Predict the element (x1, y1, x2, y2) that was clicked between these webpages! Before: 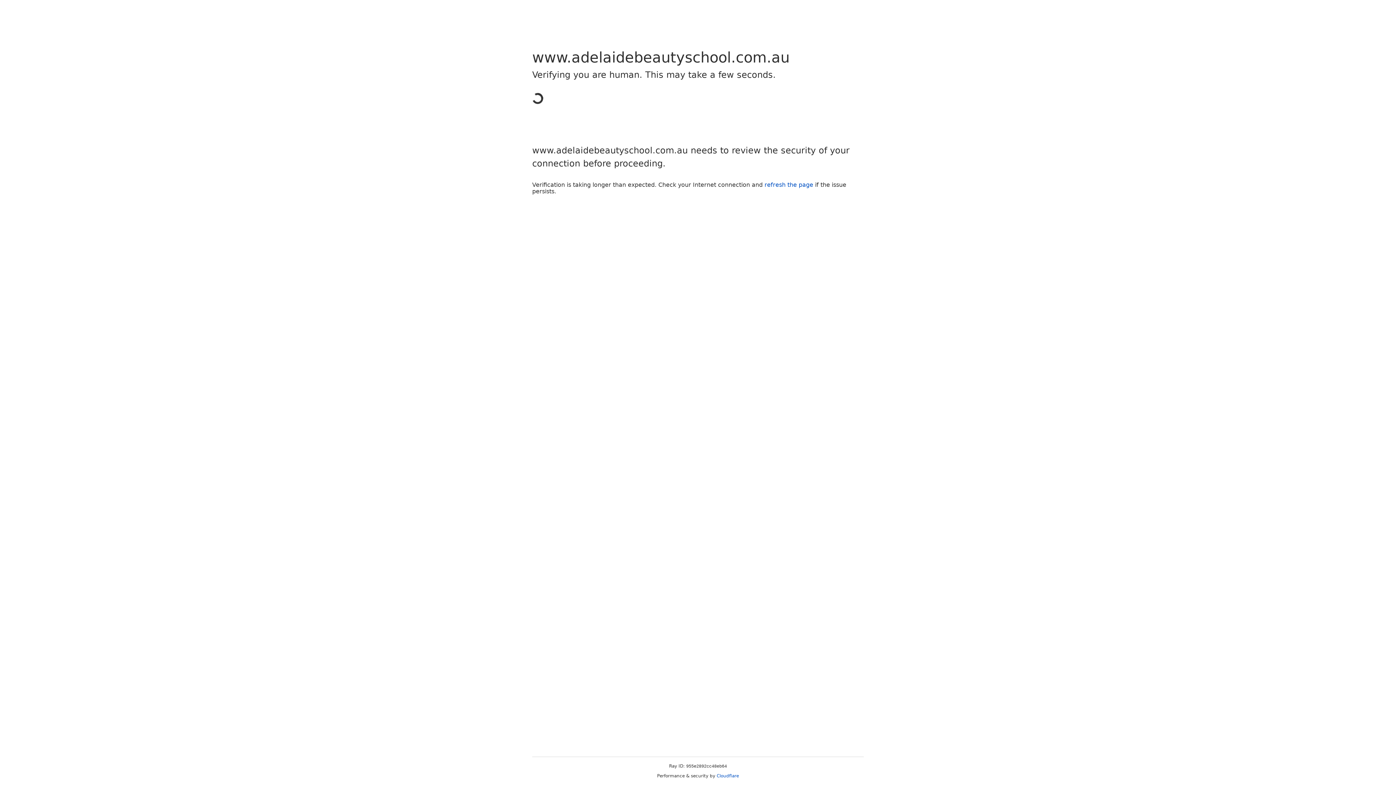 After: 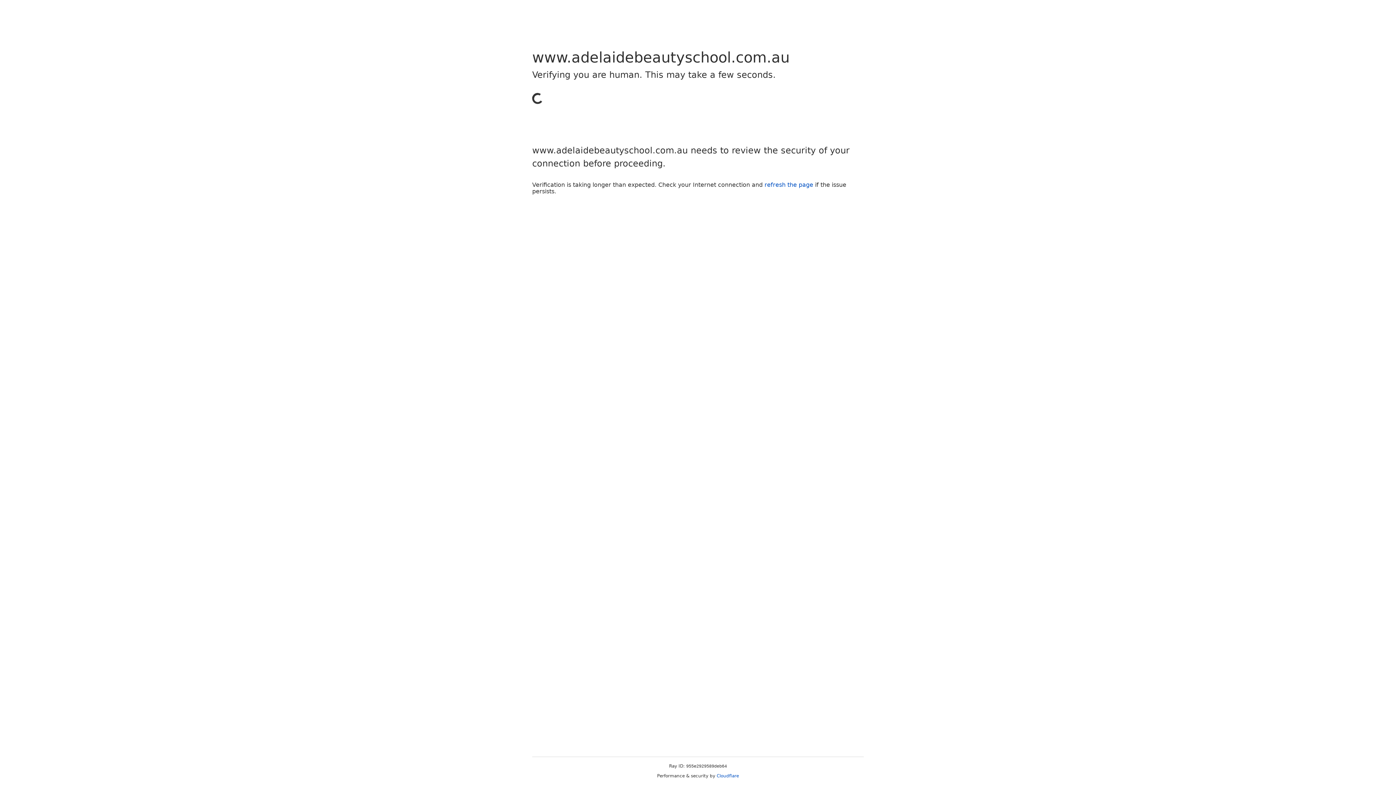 Action: label: Cloudflare bbox: (716, 773, 739, 778)